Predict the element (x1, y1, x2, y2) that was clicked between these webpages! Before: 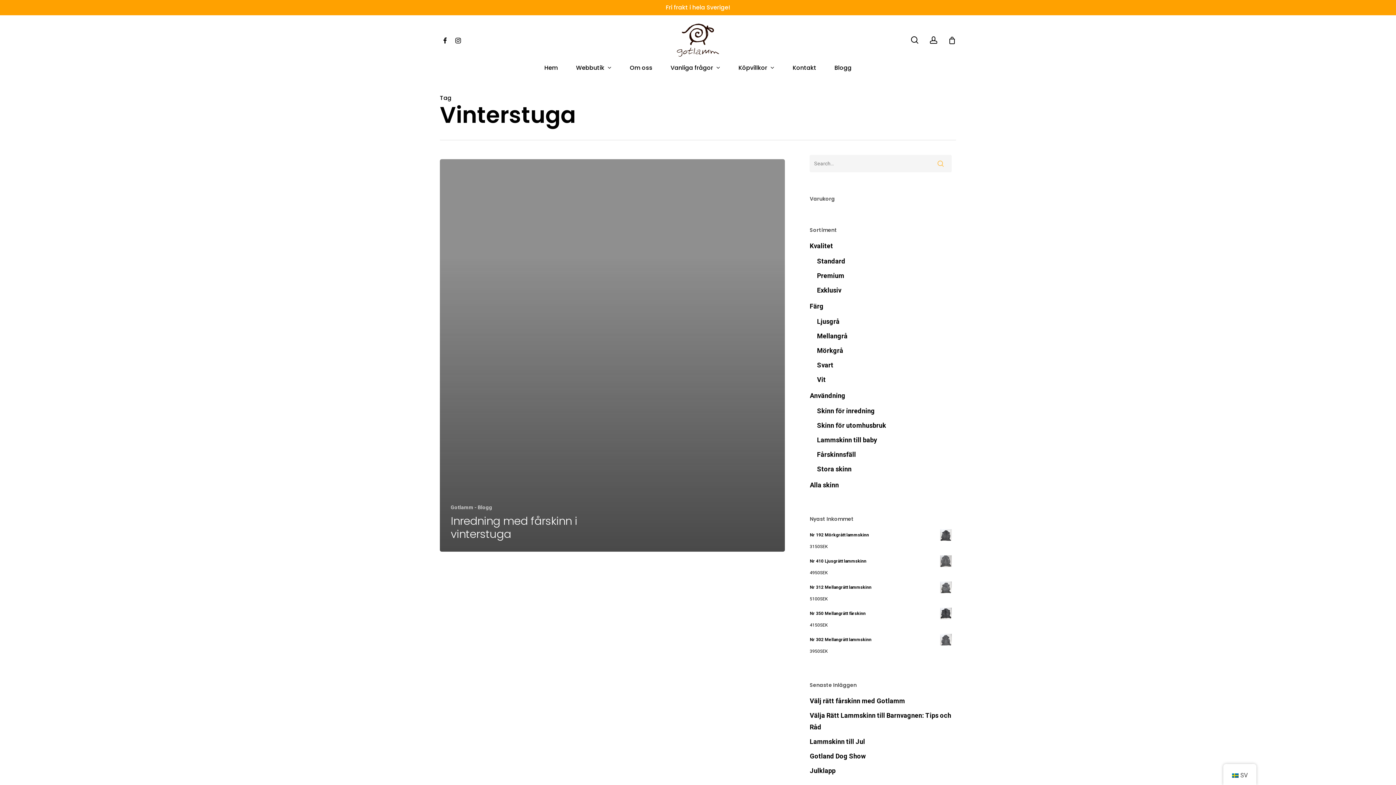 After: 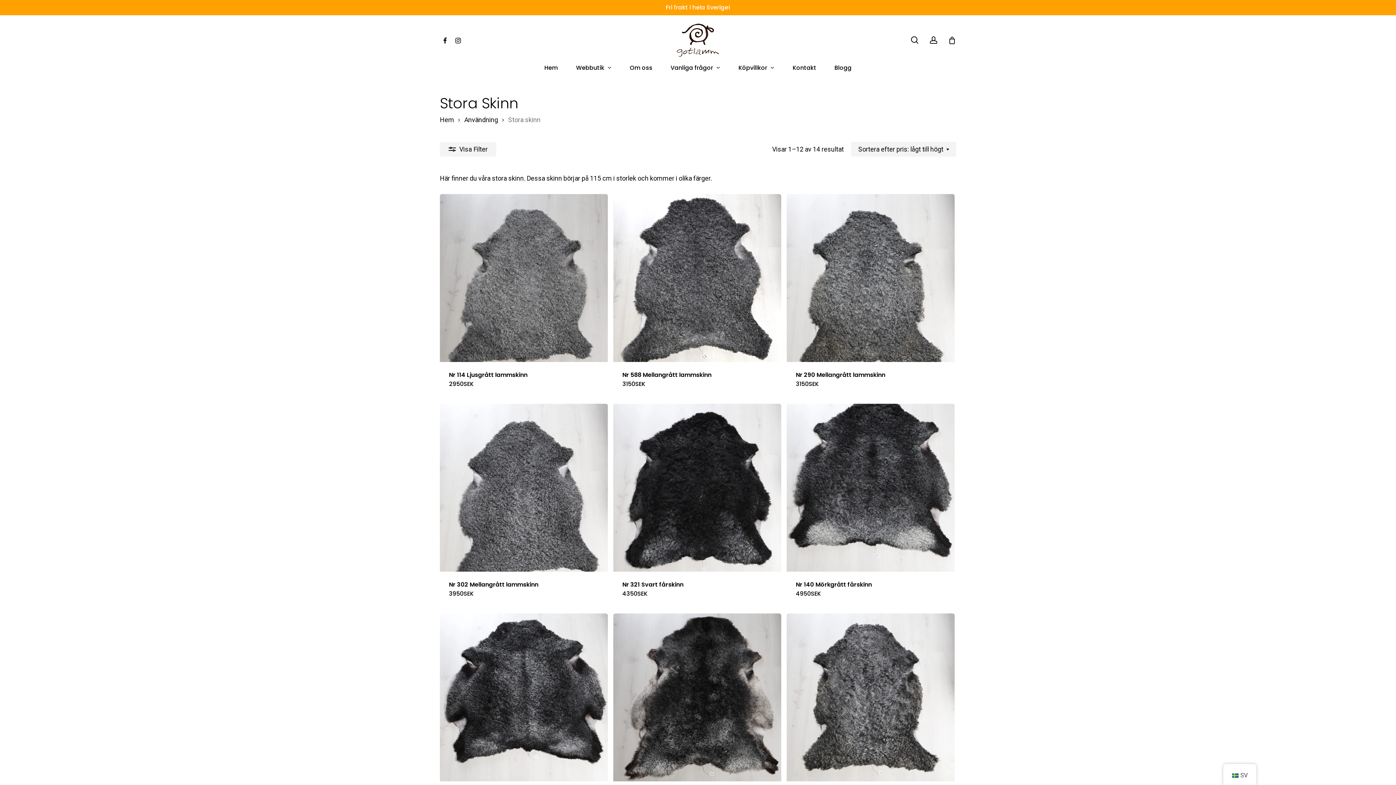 Action: label: Stora skinn bbox: (817, 463, 951, 475)